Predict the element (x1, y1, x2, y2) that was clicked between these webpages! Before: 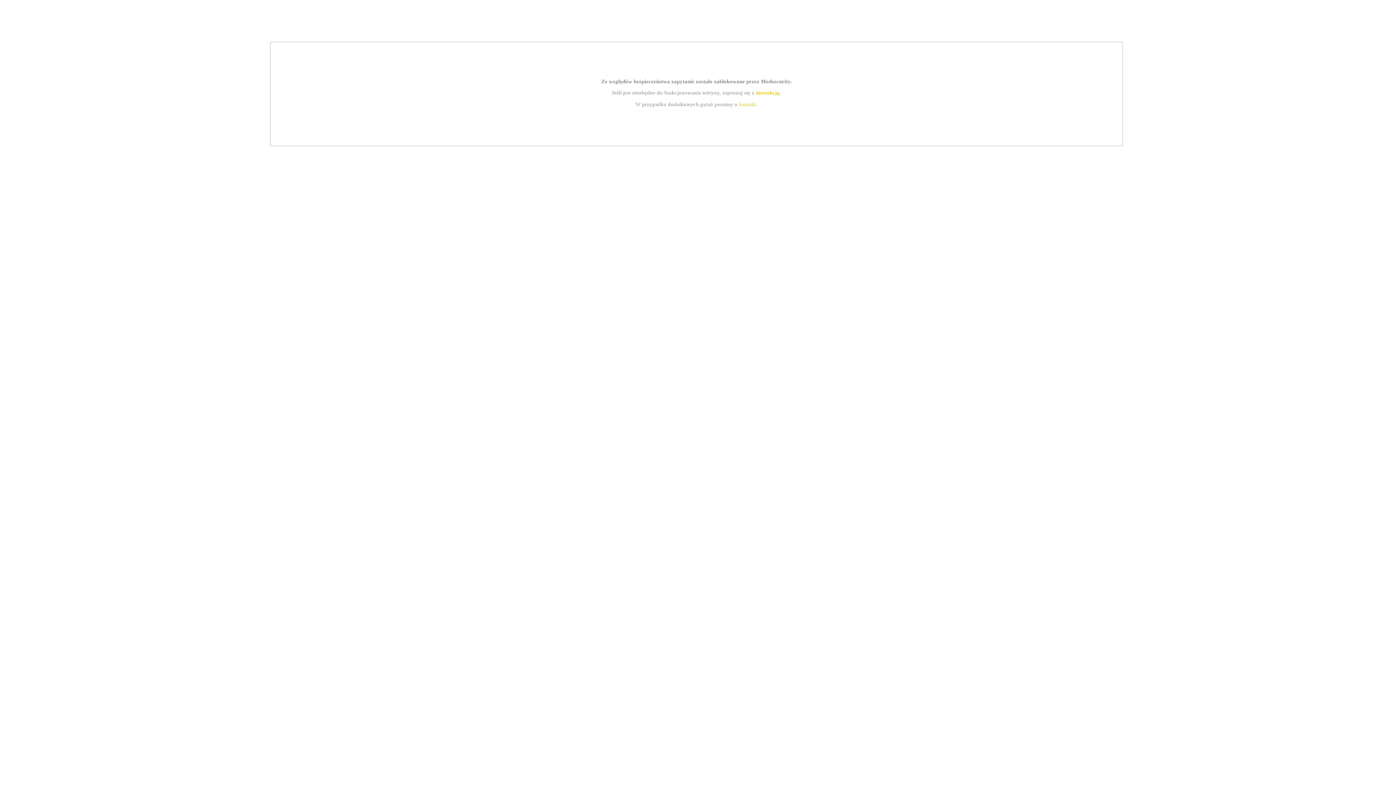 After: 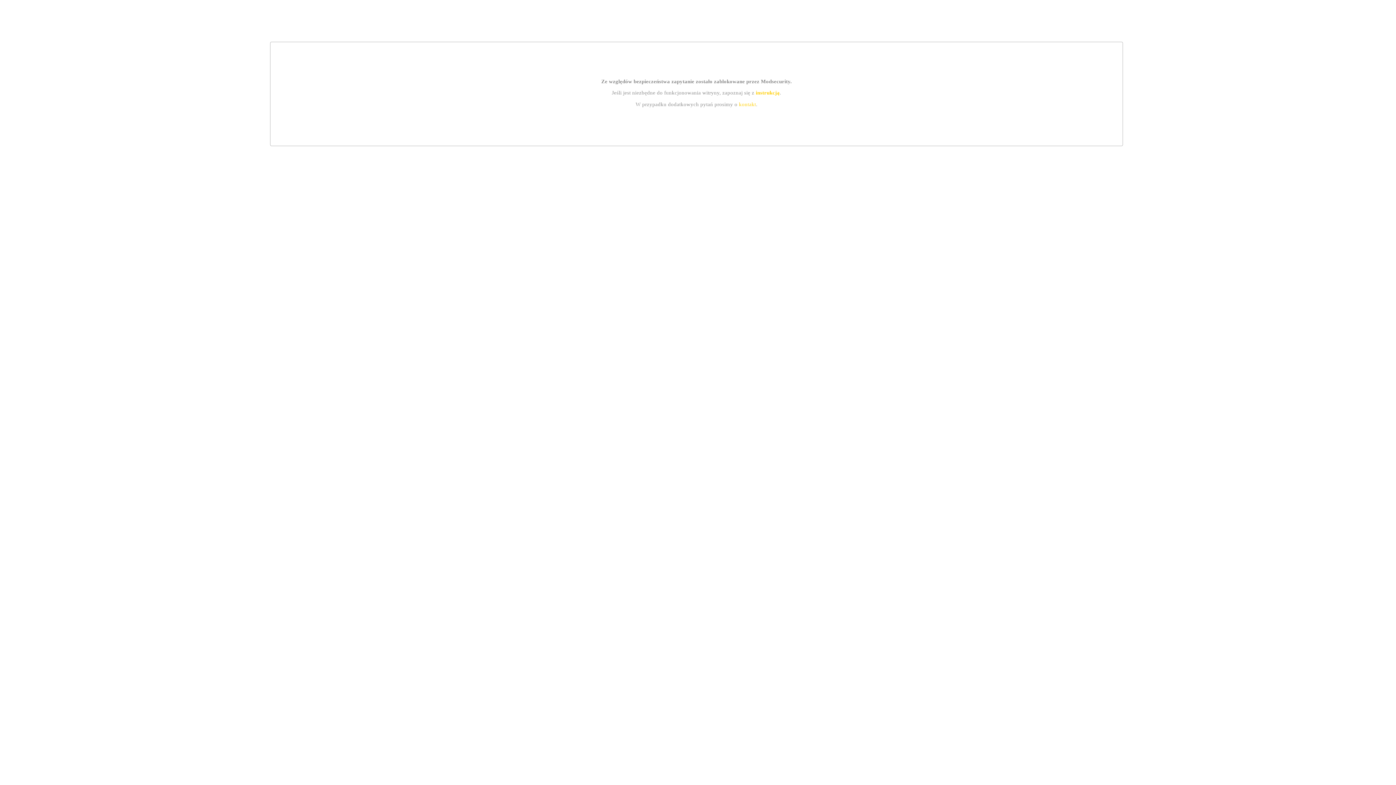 Action: bbox: (755, 89, 779, 95) label: instrukcją